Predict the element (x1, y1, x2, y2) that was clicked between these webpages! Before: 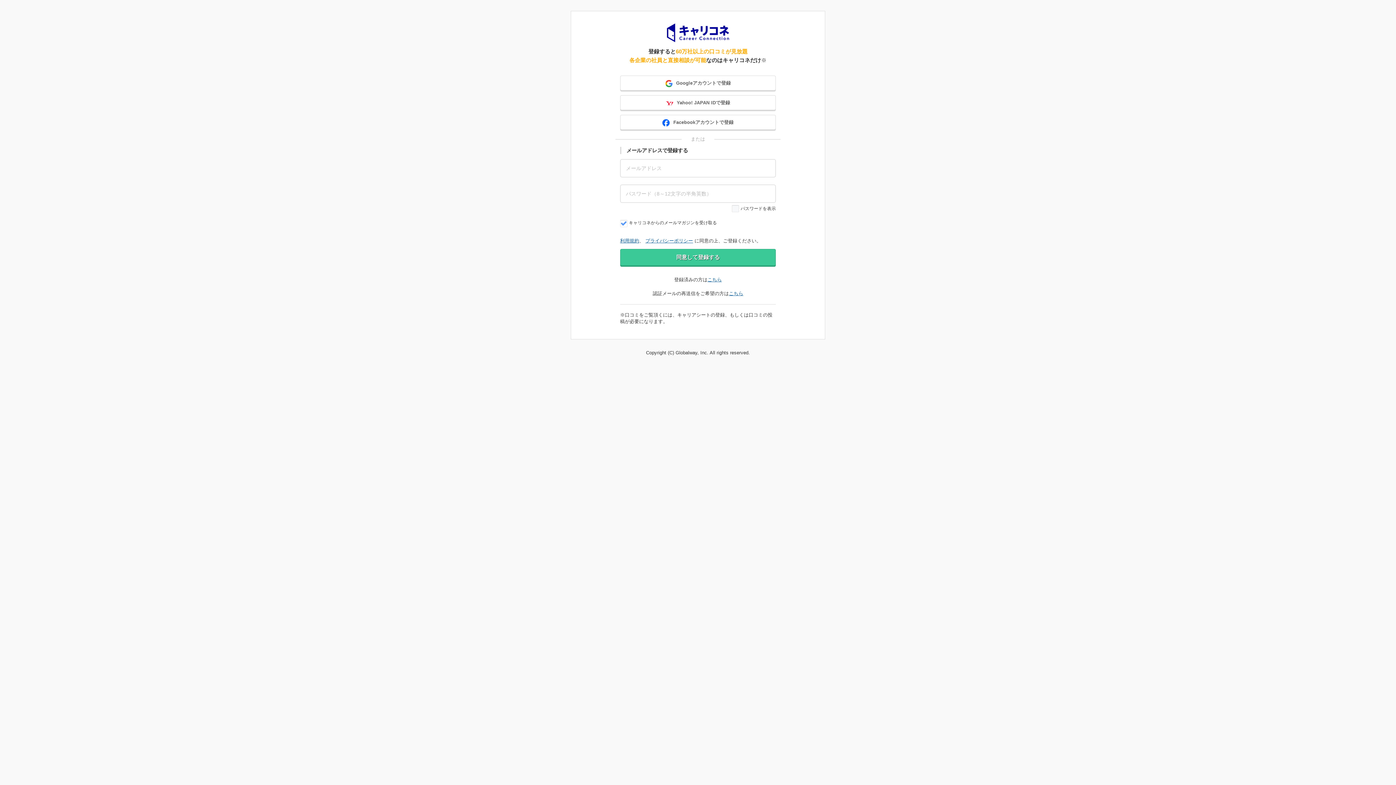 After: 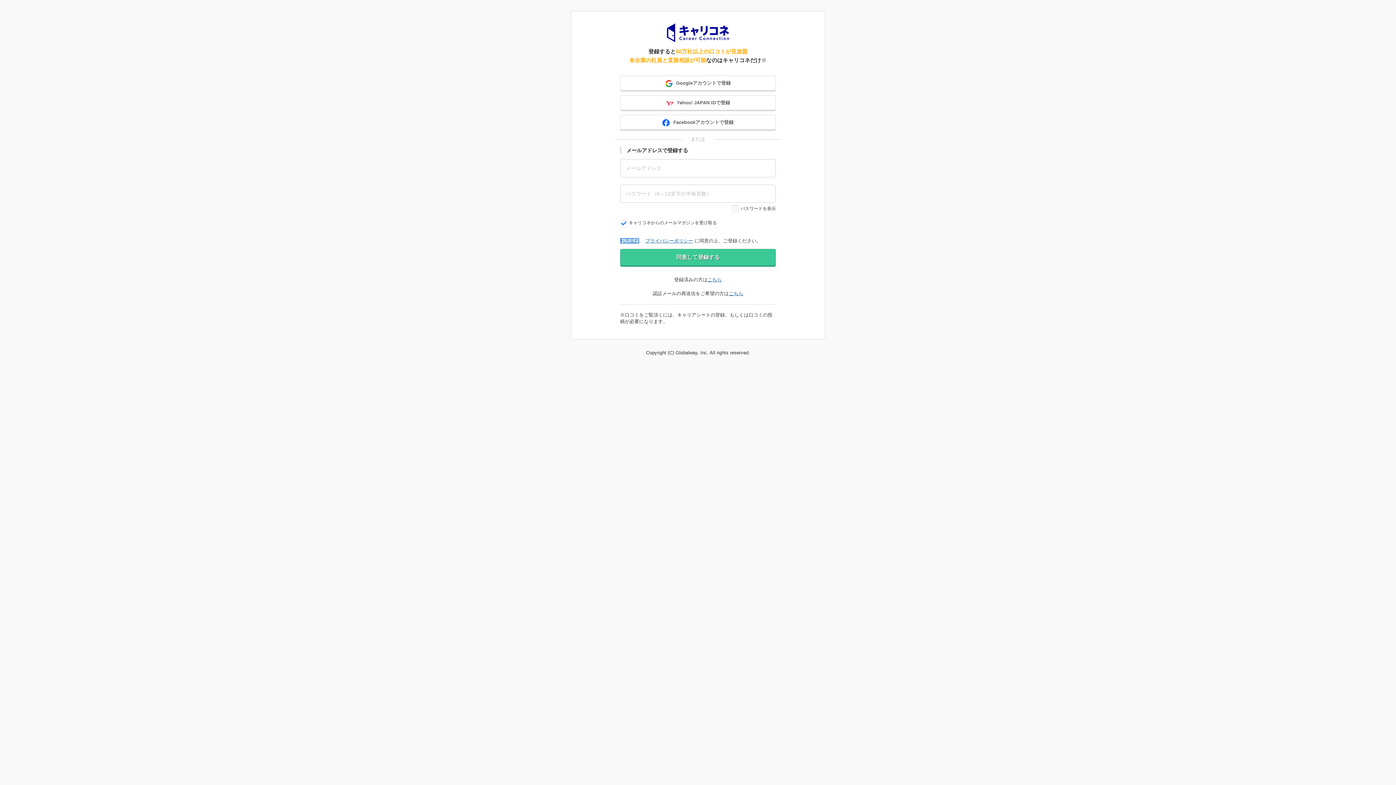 Action: bbox: (620, 238, 639, 243) label: 利用規約